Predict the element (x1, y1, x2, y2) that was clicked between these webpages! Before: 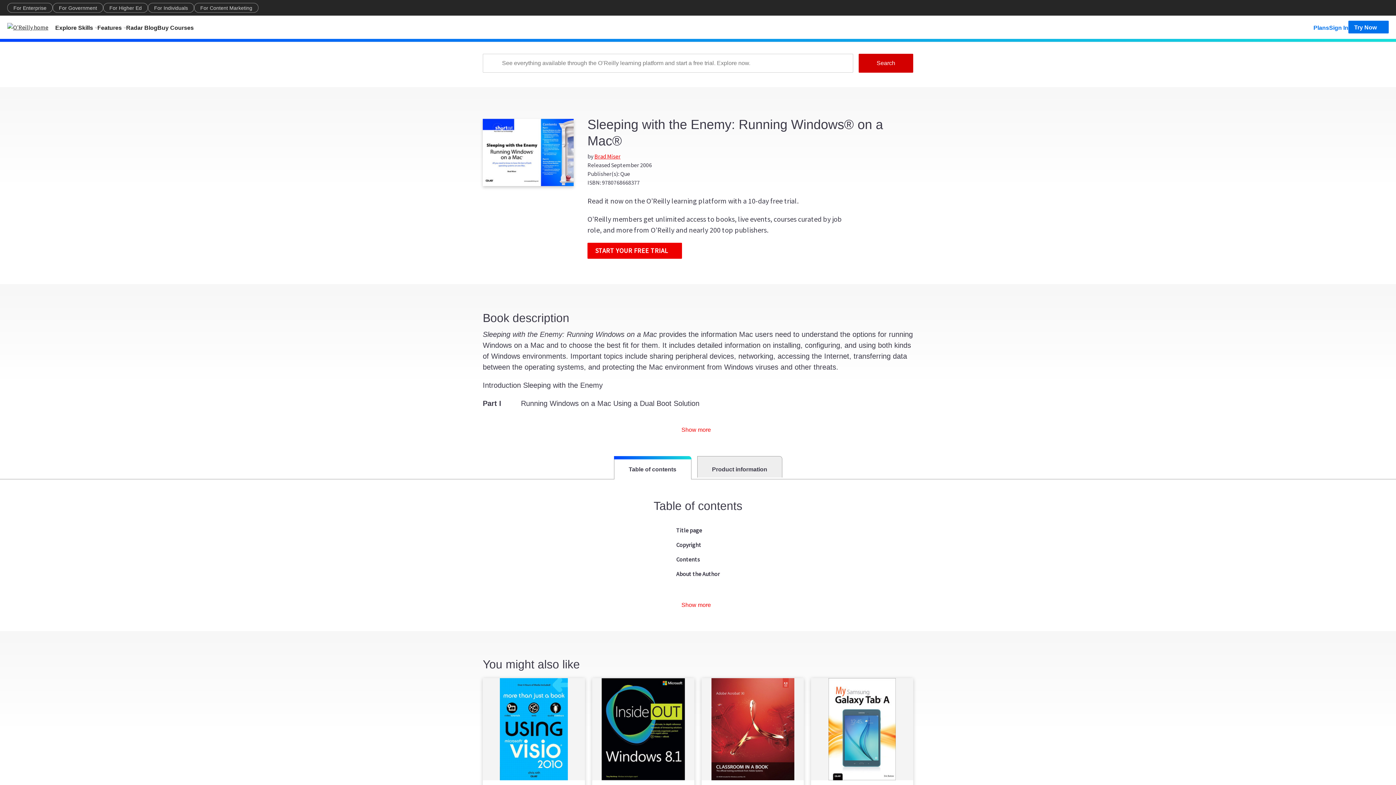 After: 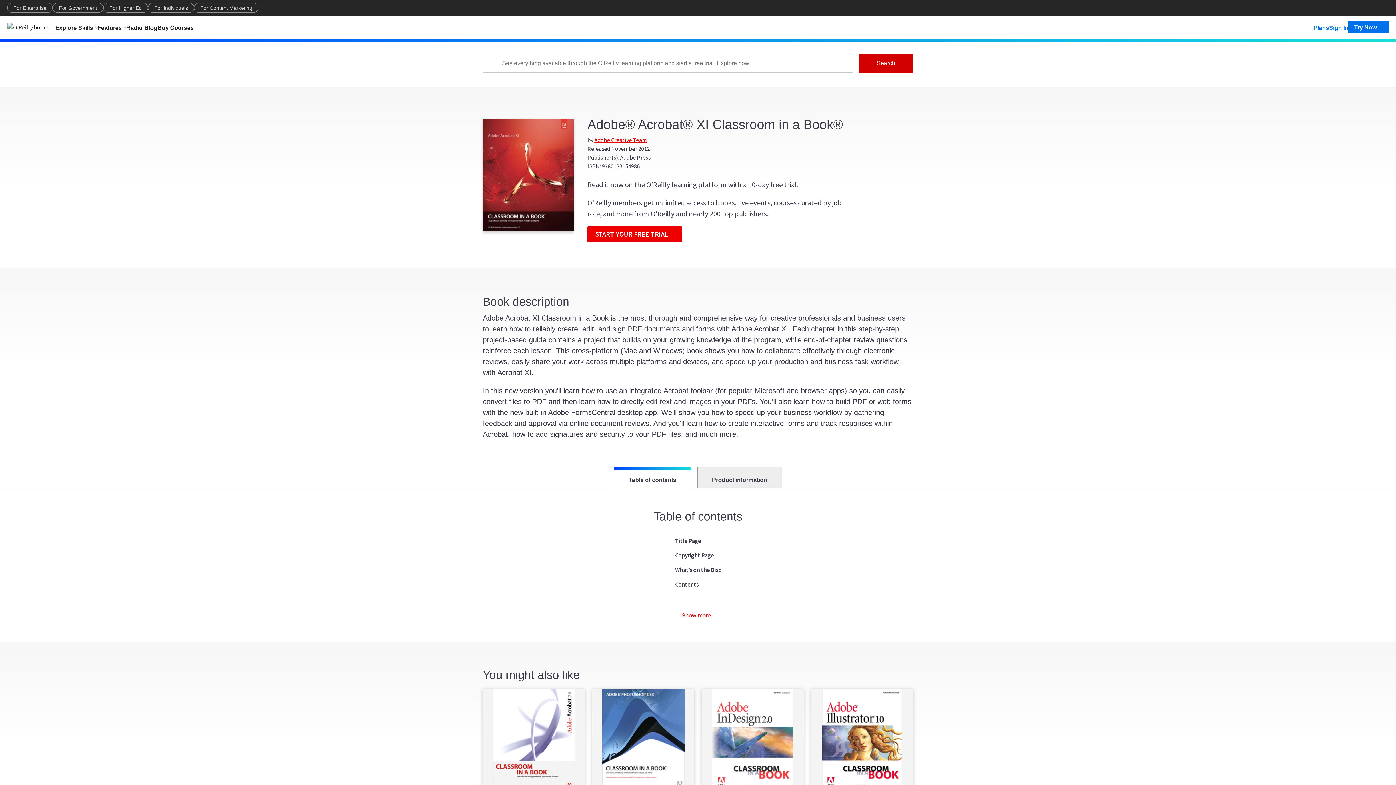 Action: label: BOOK

Adobe® Acrobat® XI Classroom in a Book®

by Adobe Creative Team

Adobe Acrobat XI Classroom in a Book is the most thorough and comprehensive way for creative … bbox: (701, 678, 804, 853)